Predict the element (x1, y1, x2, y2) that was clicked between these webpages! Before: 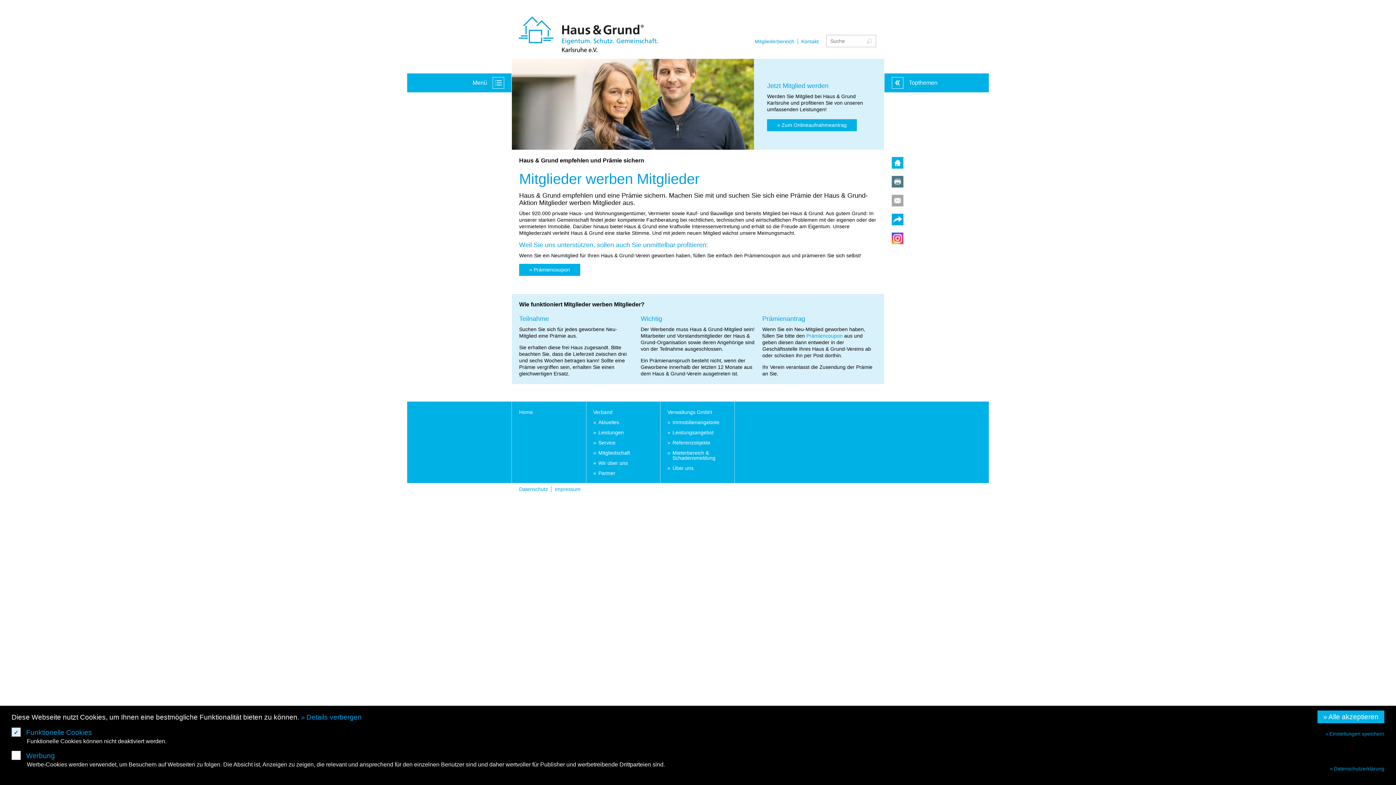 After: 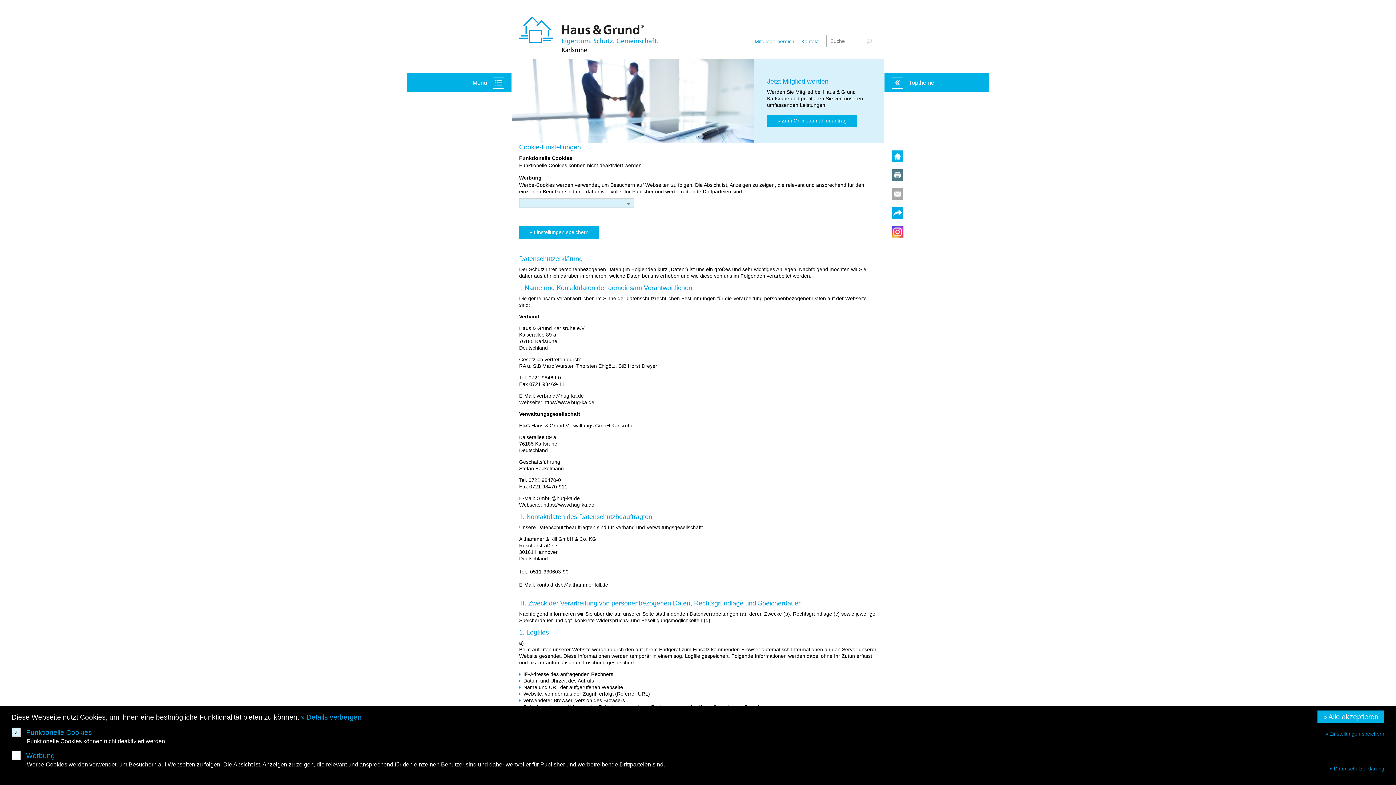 Action: label: Datenschutz bbox: (519, 486, 548, 492)